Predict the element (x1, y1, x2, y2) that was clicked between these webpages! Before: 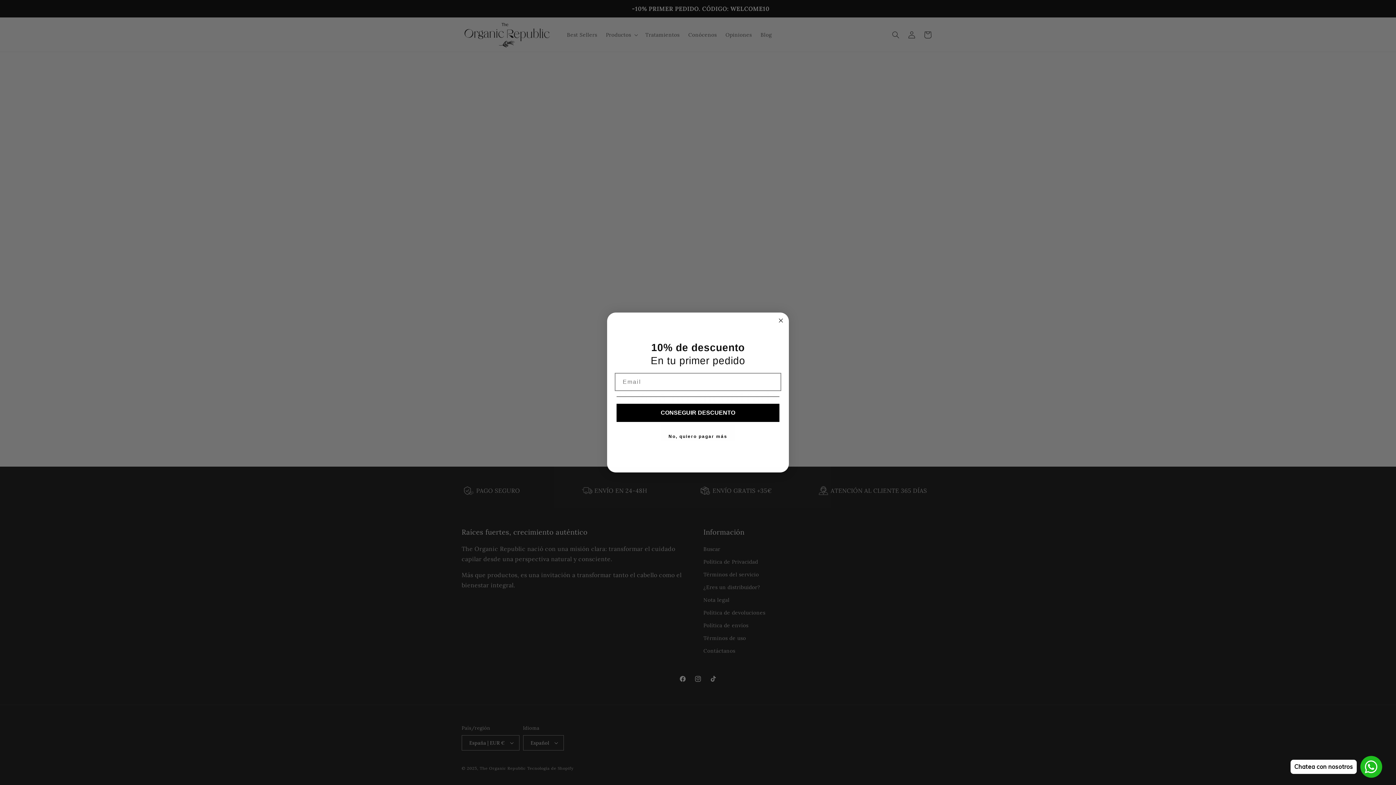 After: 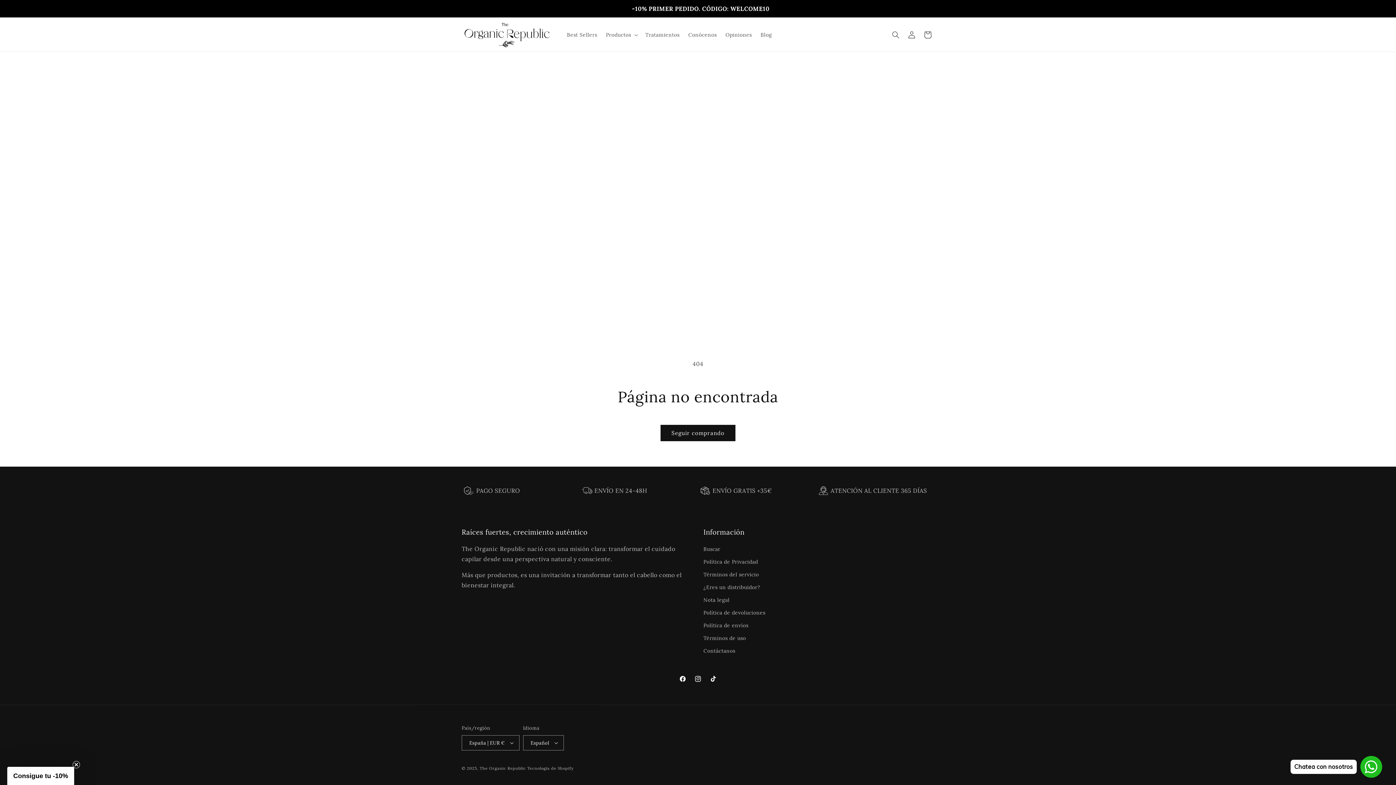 Action: bbox: (616, 429, 779, 444) label: No, quiero pagar más